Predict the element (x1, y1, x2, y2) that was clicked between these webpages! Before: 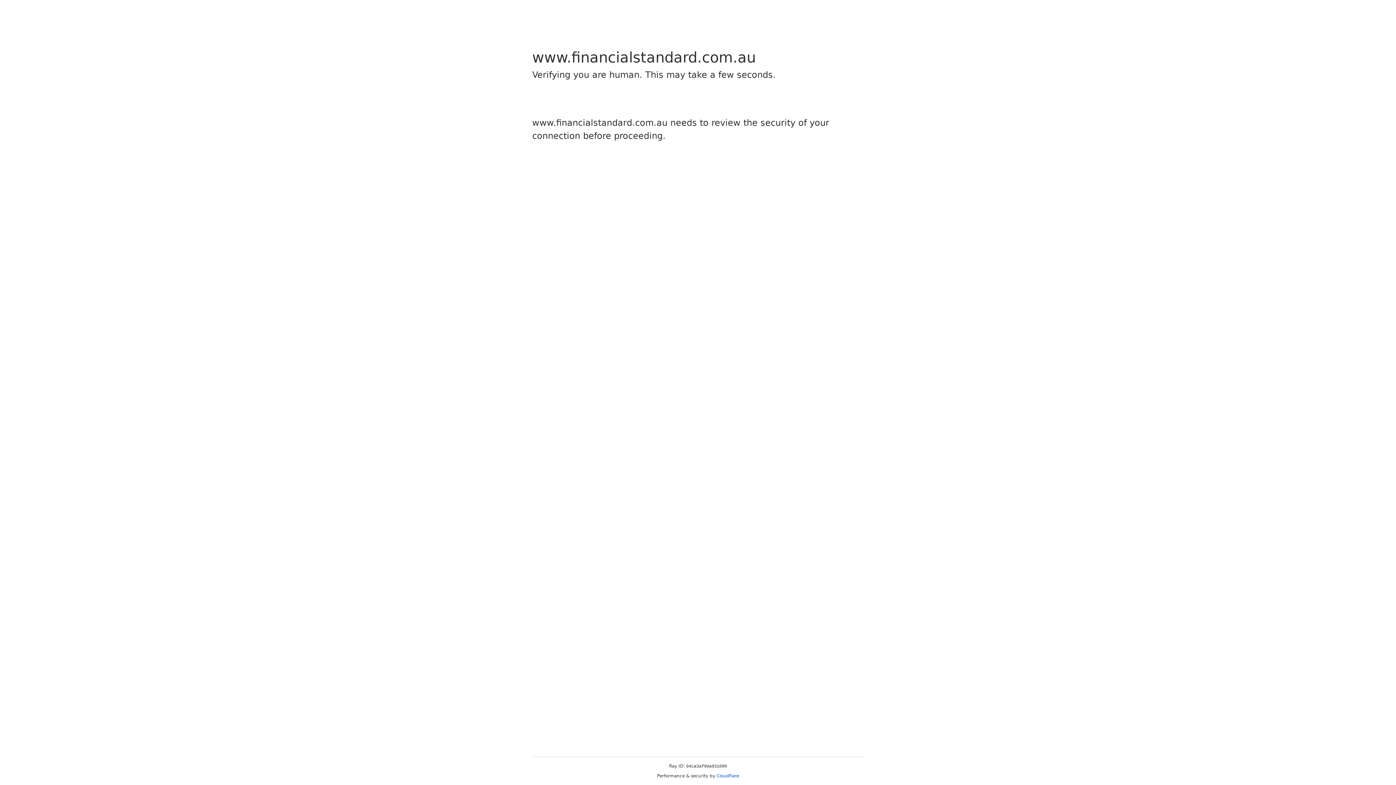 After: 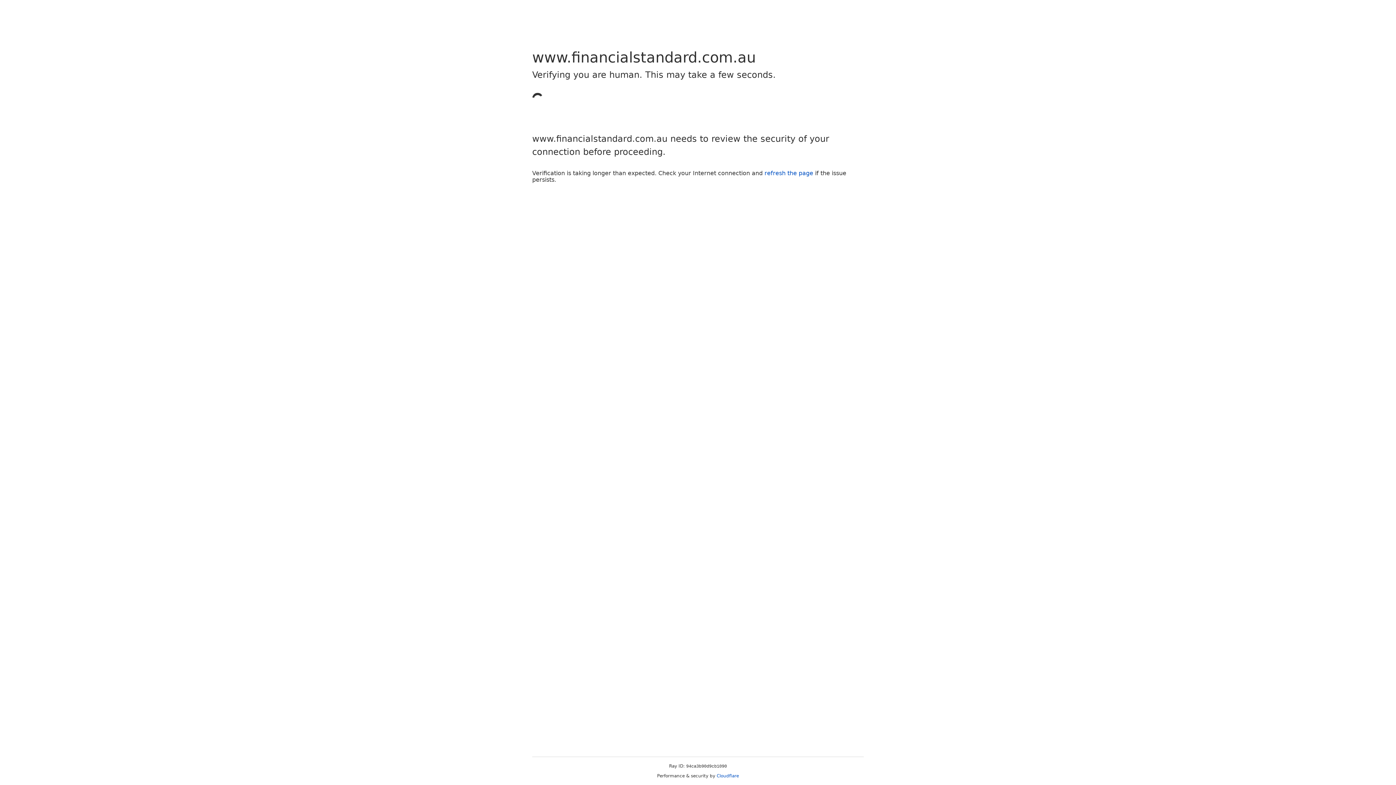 Action: label: Cloudflare bbox: (716, 773, 739, 778)